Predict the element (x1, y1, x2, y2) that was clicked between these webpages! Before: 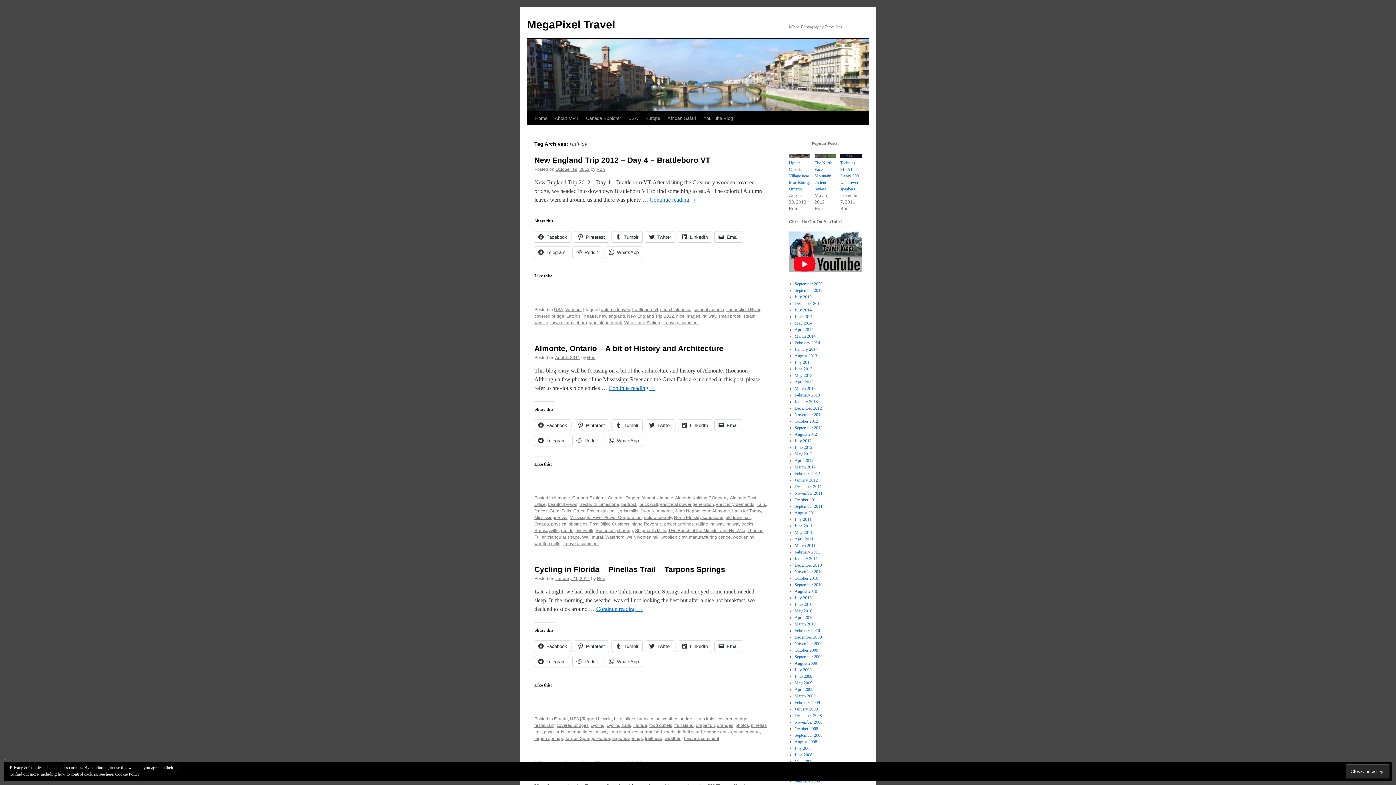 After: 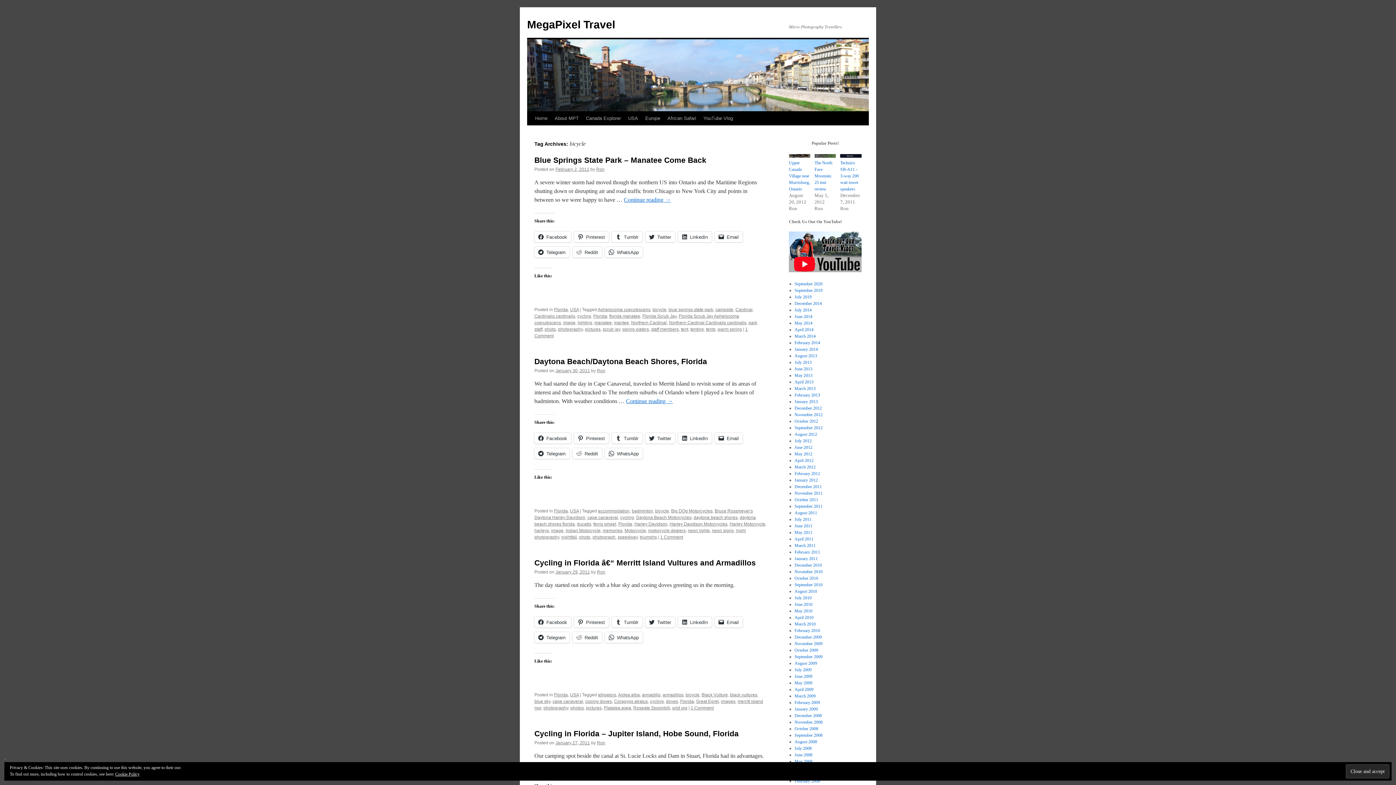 Action: bbox: (598, 716, 612, 721) label: bicycle